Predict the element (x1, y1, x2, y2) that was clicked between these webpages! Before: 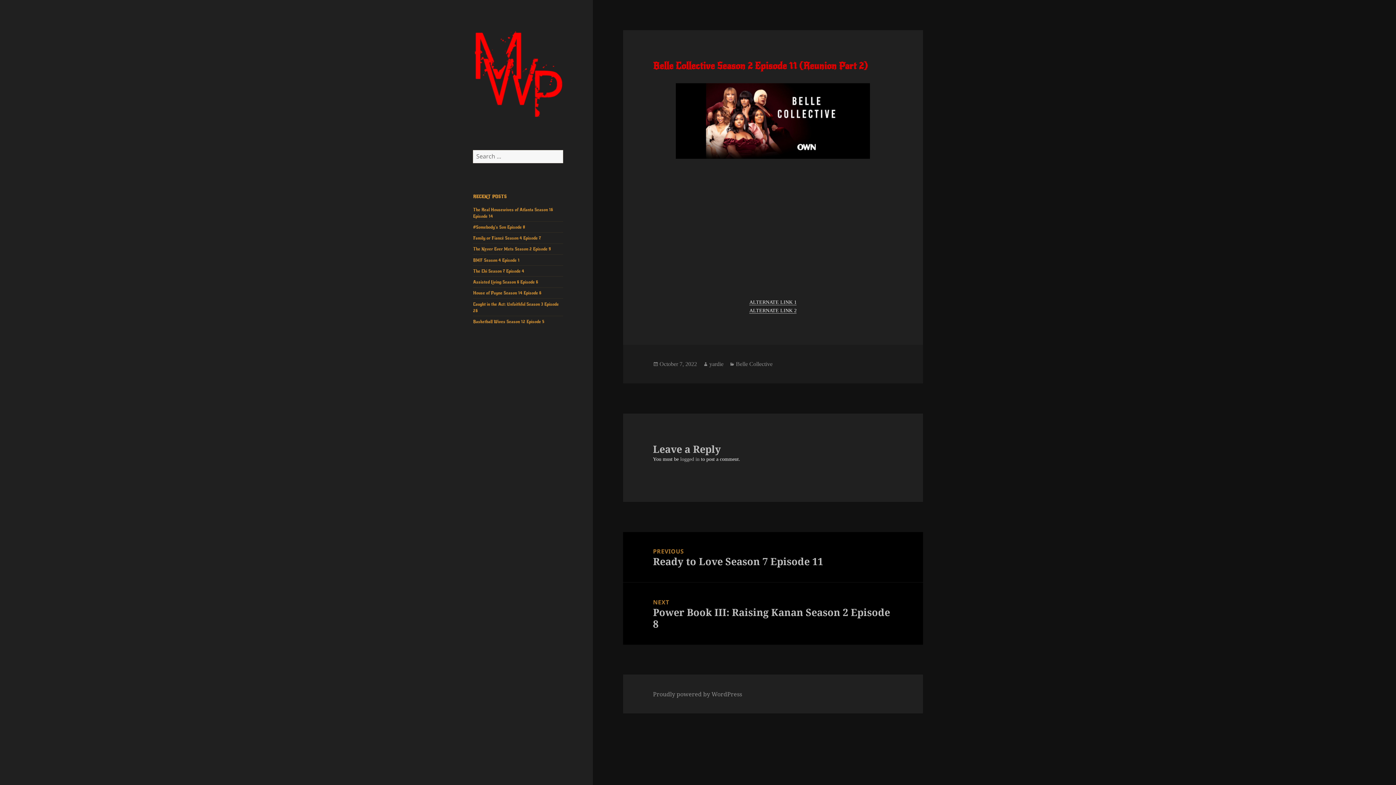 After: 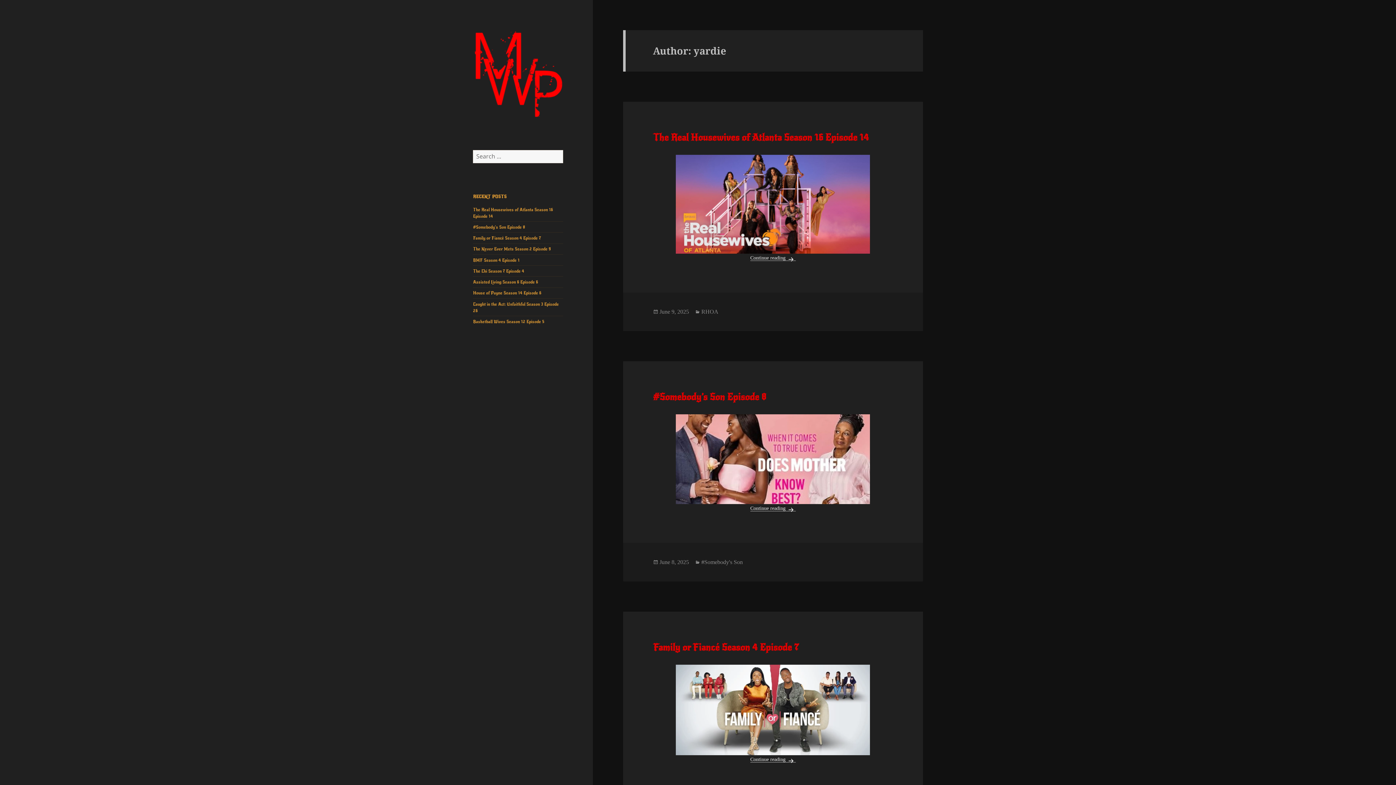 Action: bbox: (709, 361, 723, 367) label: yardie